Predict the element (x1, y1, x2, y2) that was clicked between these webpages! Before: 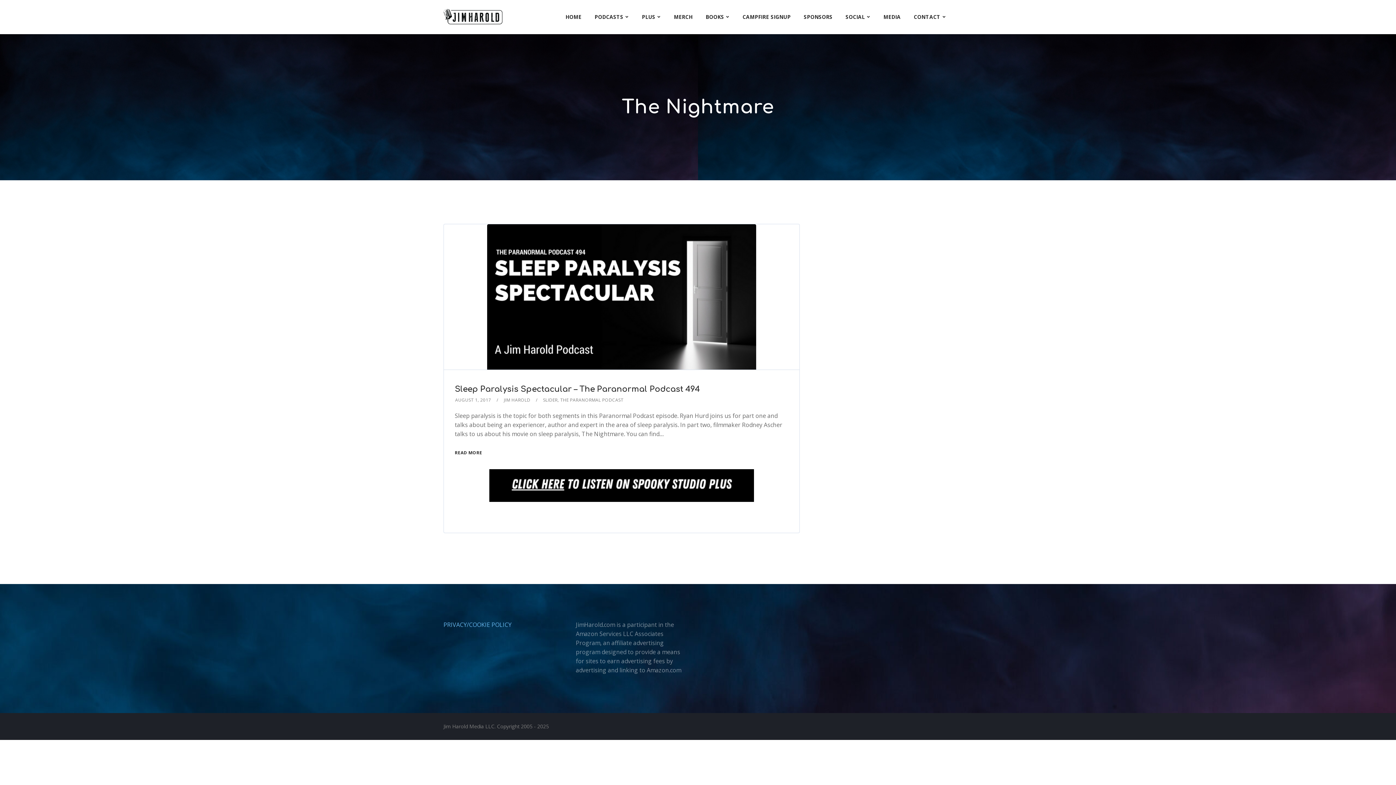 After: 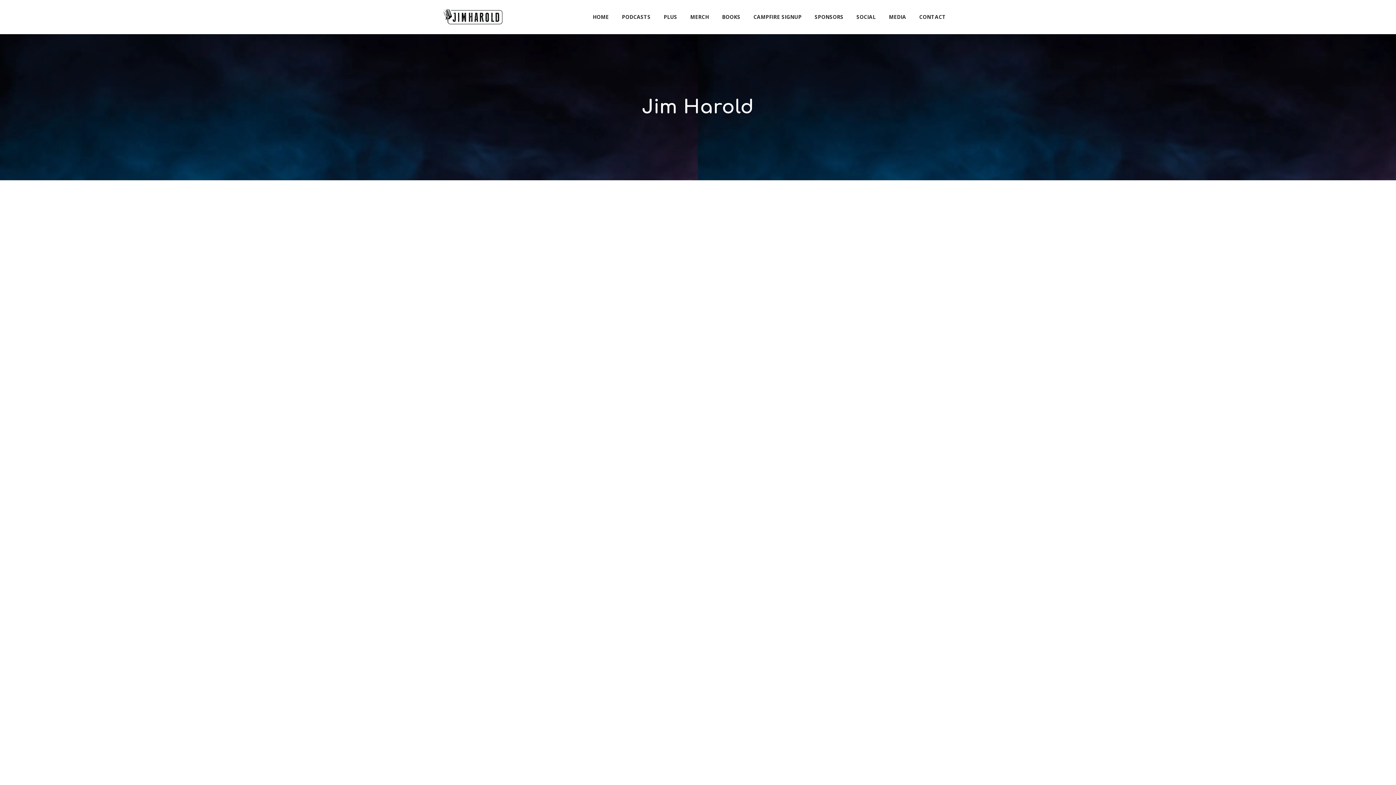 Action: bbox: (504, 397, 530, 403) label: JIM HAROLD